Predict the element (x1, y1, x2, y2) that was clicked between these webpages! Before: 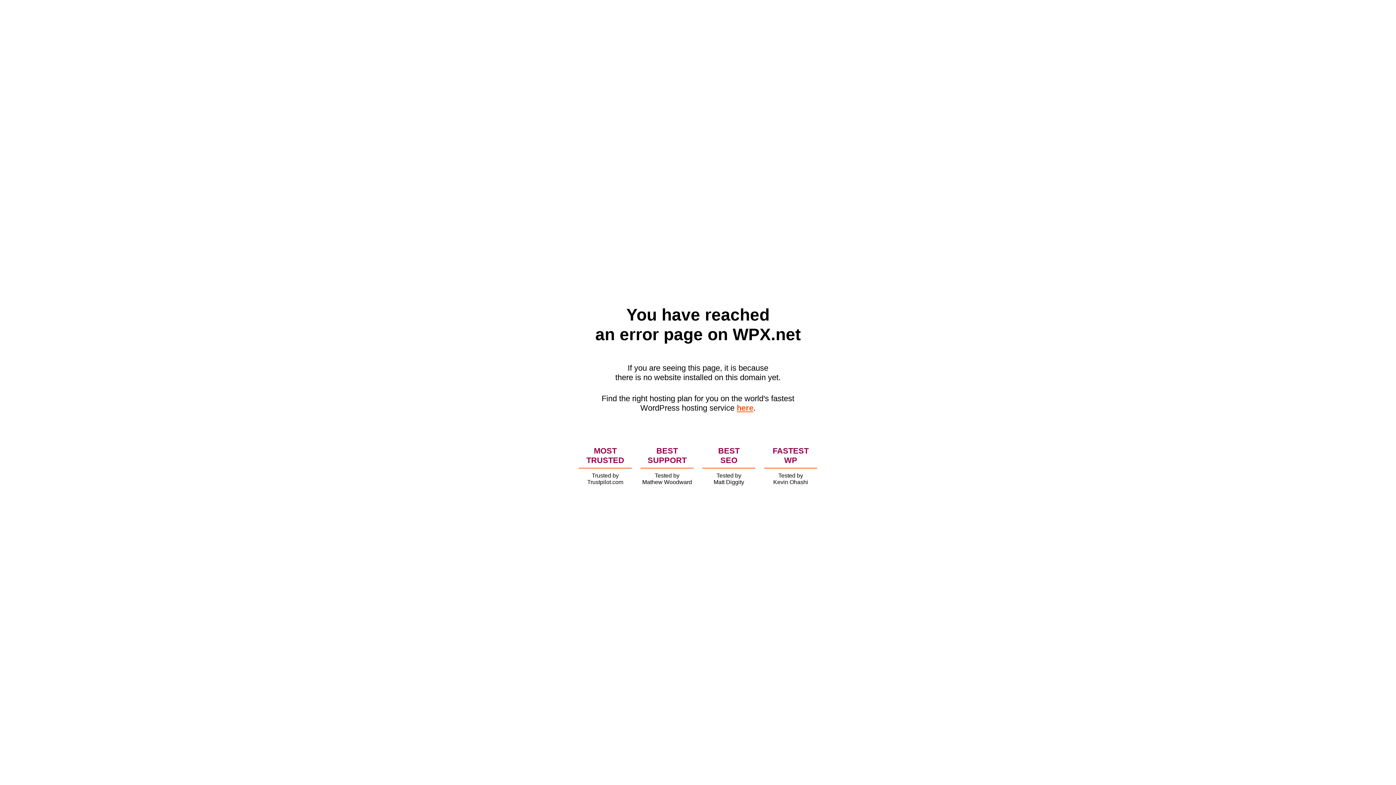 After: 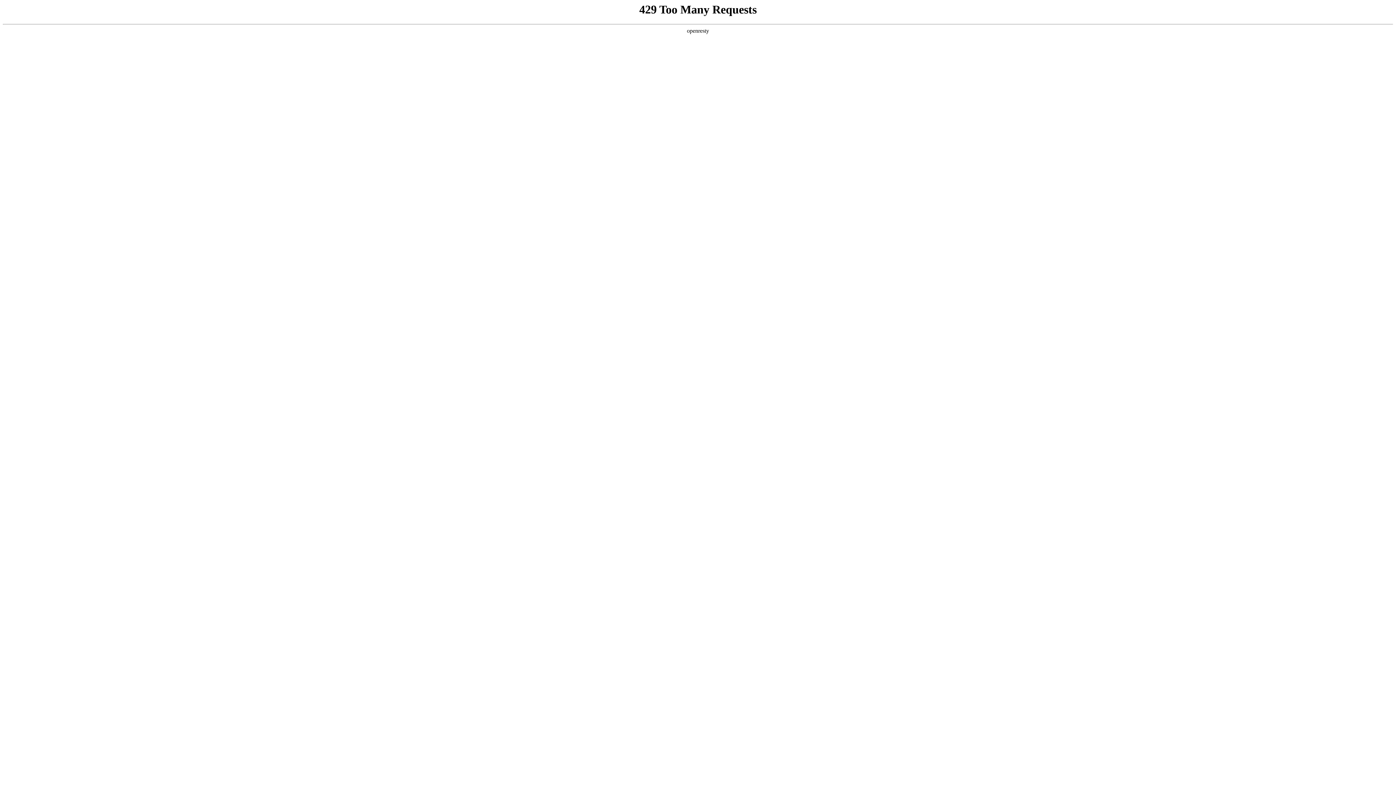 Action: bbox: (736, 403, 753, 412) label: here